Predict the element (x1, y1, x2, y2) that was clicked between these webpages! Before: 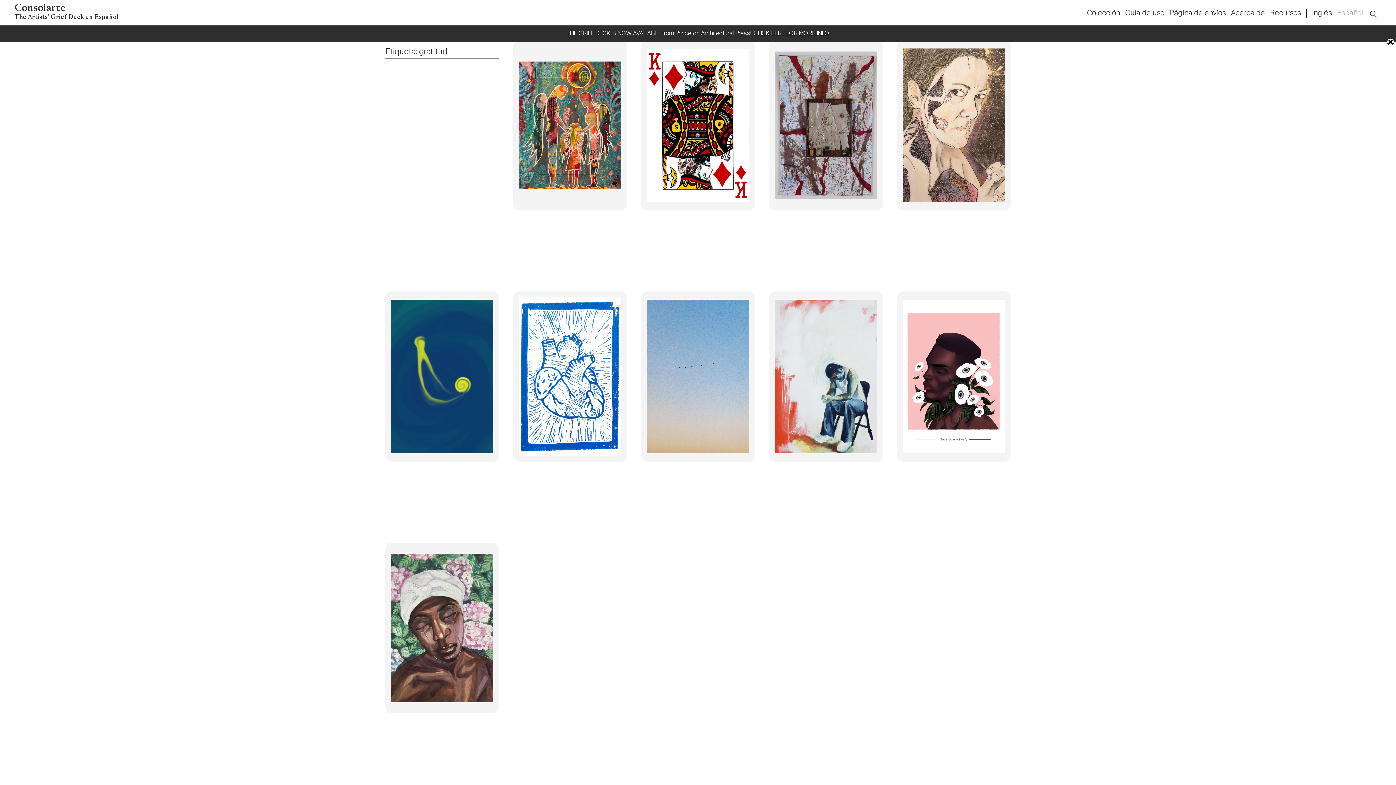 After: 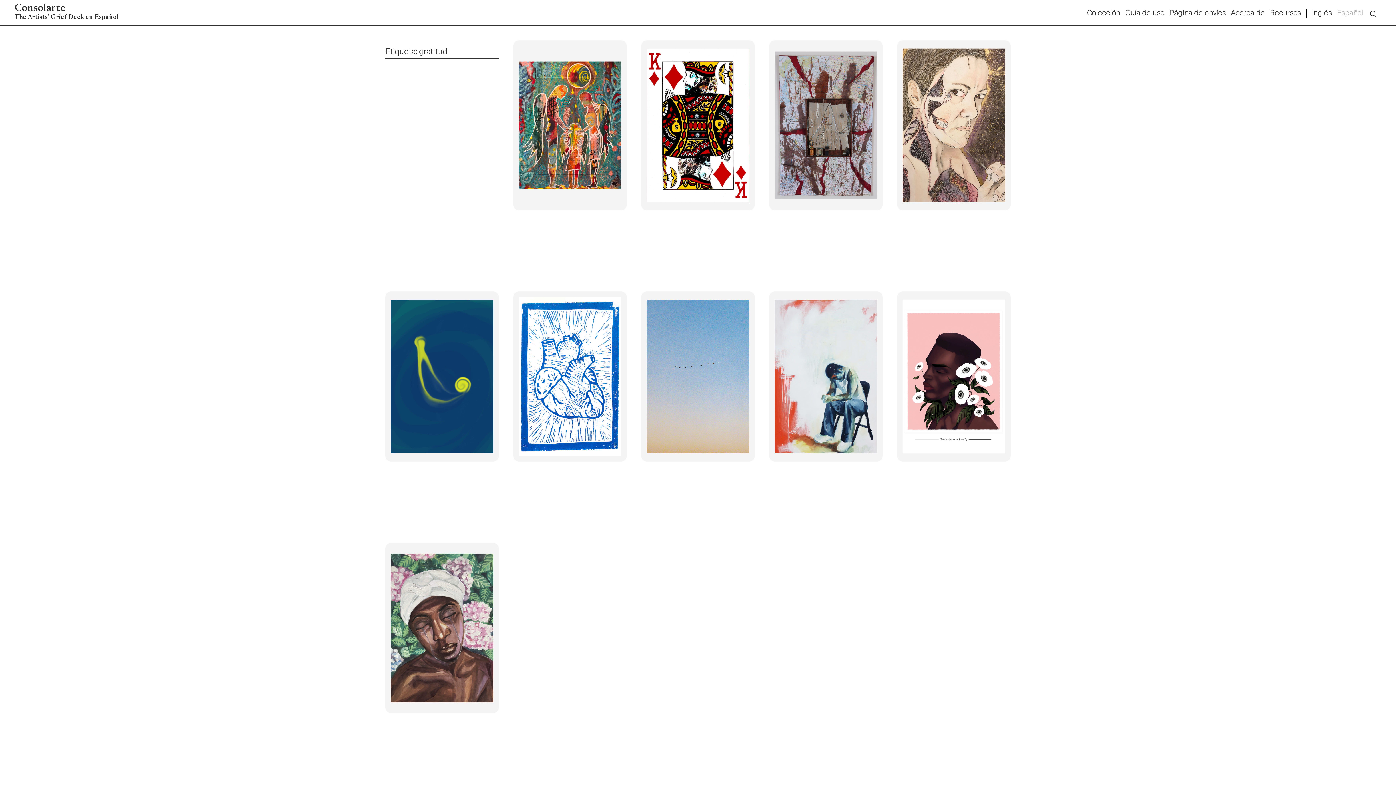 Action: bbox: (1387, 38, 1394, 45)